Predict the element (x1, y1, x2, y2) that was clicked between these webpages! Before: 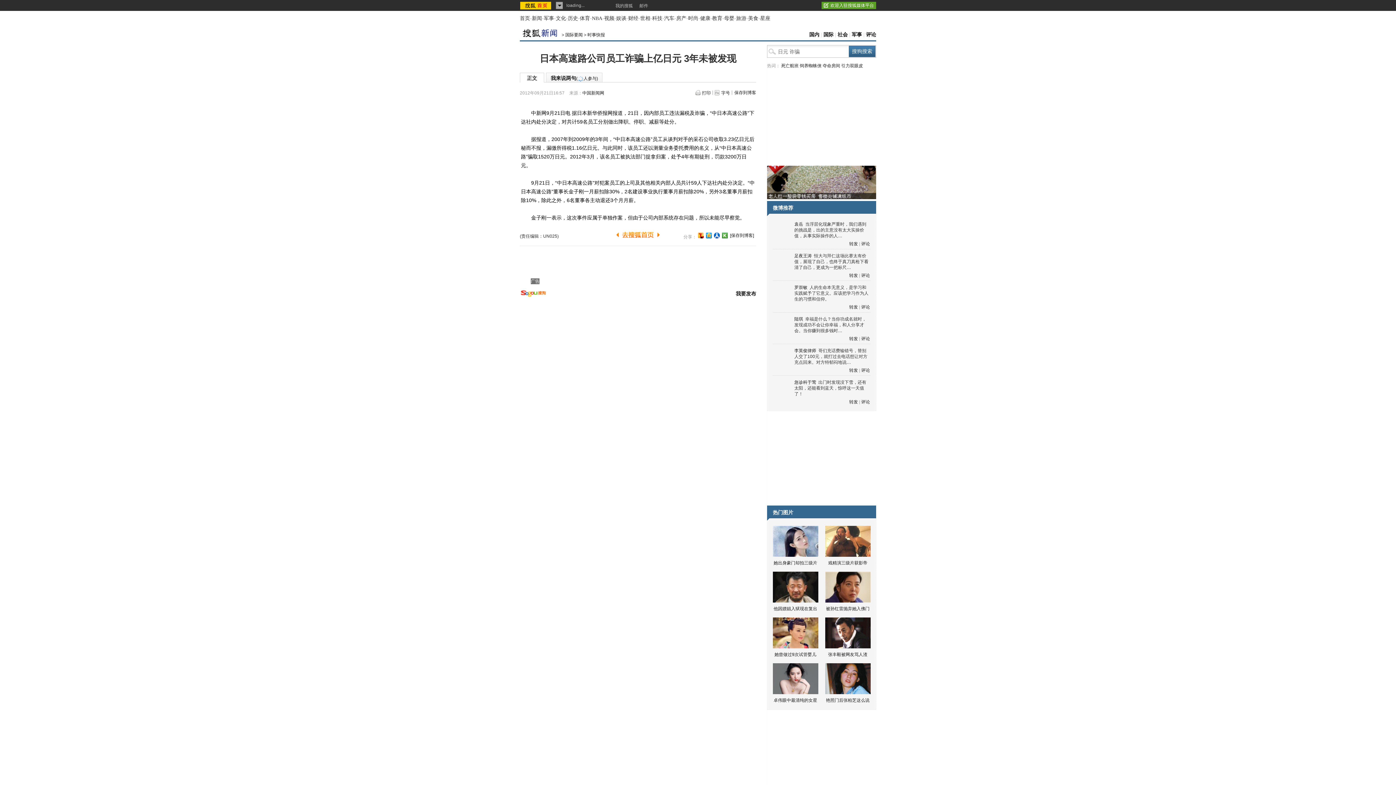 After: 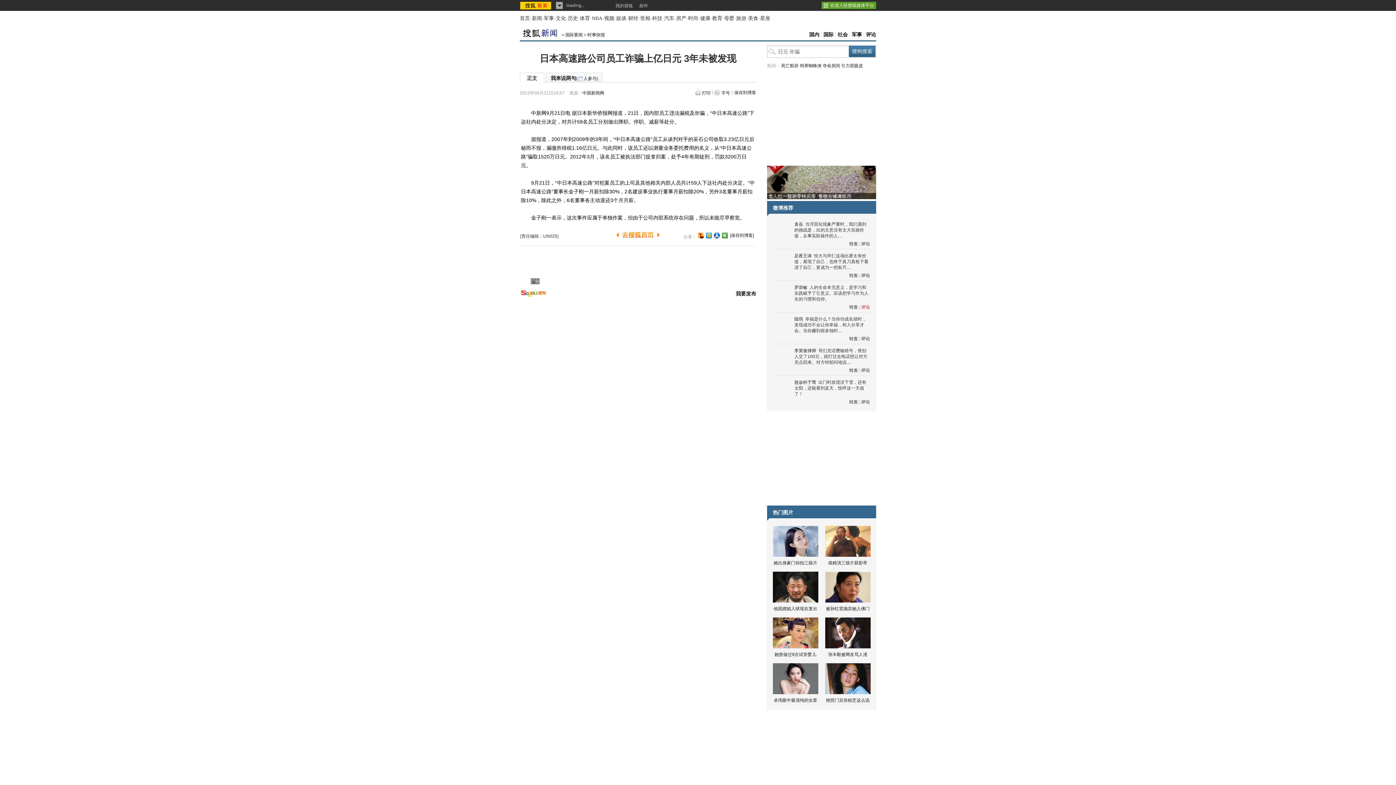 Action: bbox: (861, 304, 870, 309) label: 评论